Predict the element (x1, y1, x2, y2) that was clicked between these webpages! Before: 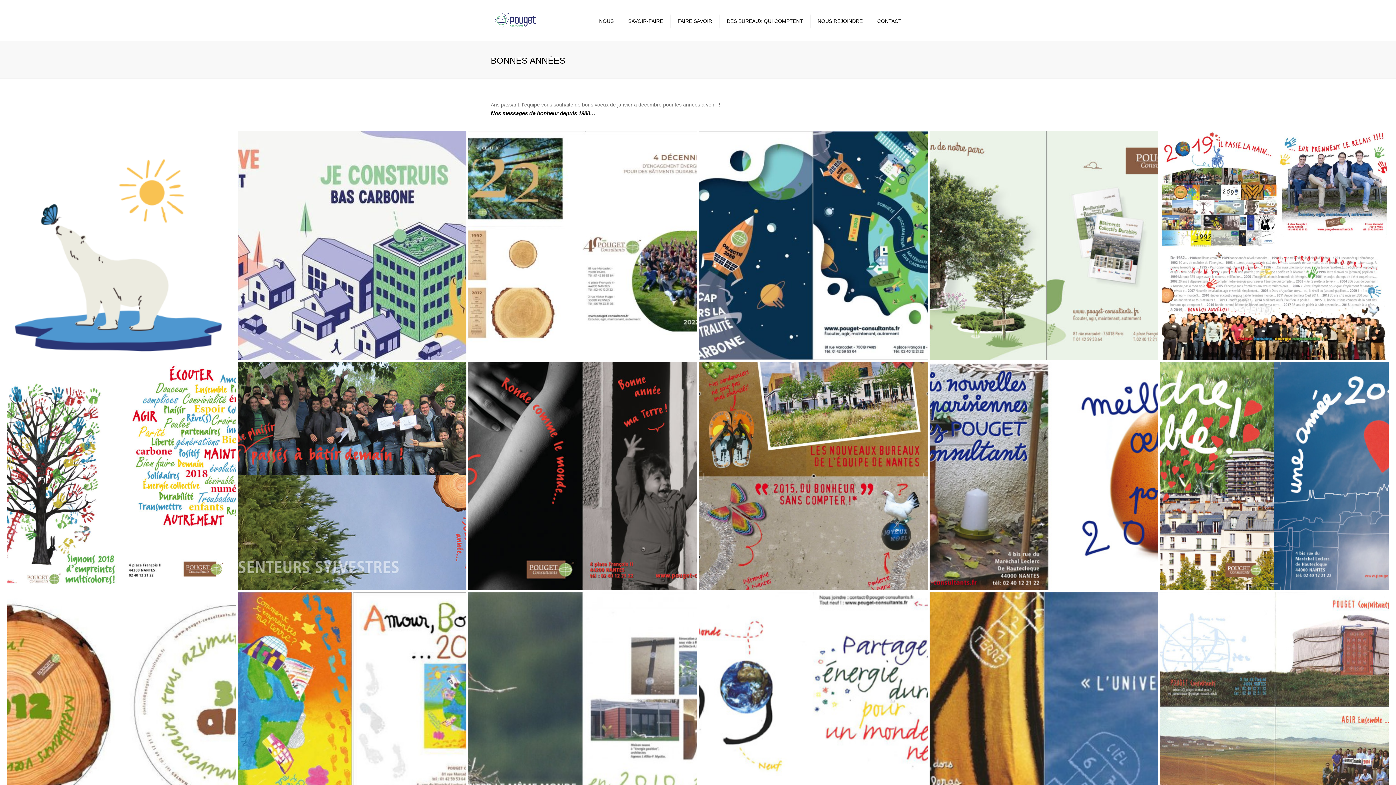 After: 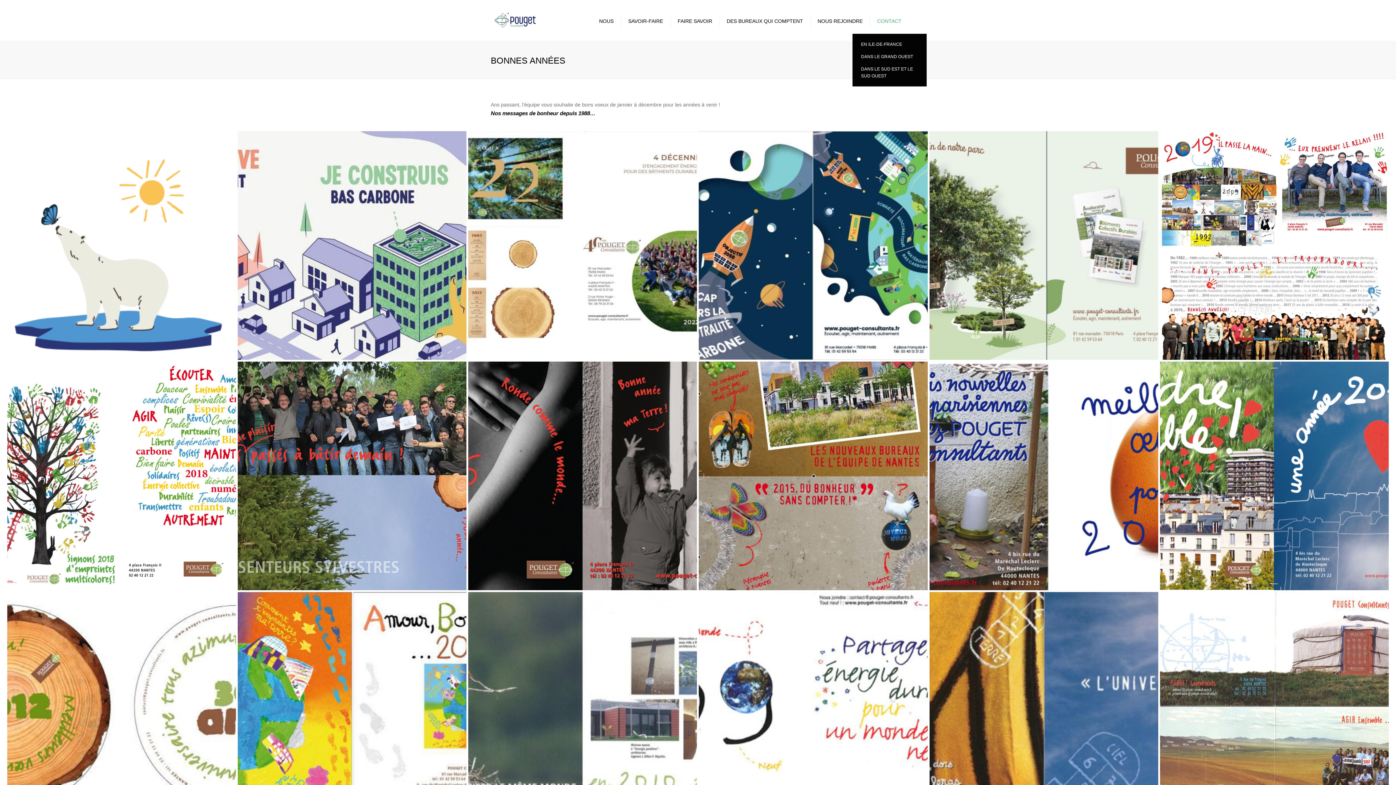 Action: bbox: (873, 7, 905, 34) label: CONTACT